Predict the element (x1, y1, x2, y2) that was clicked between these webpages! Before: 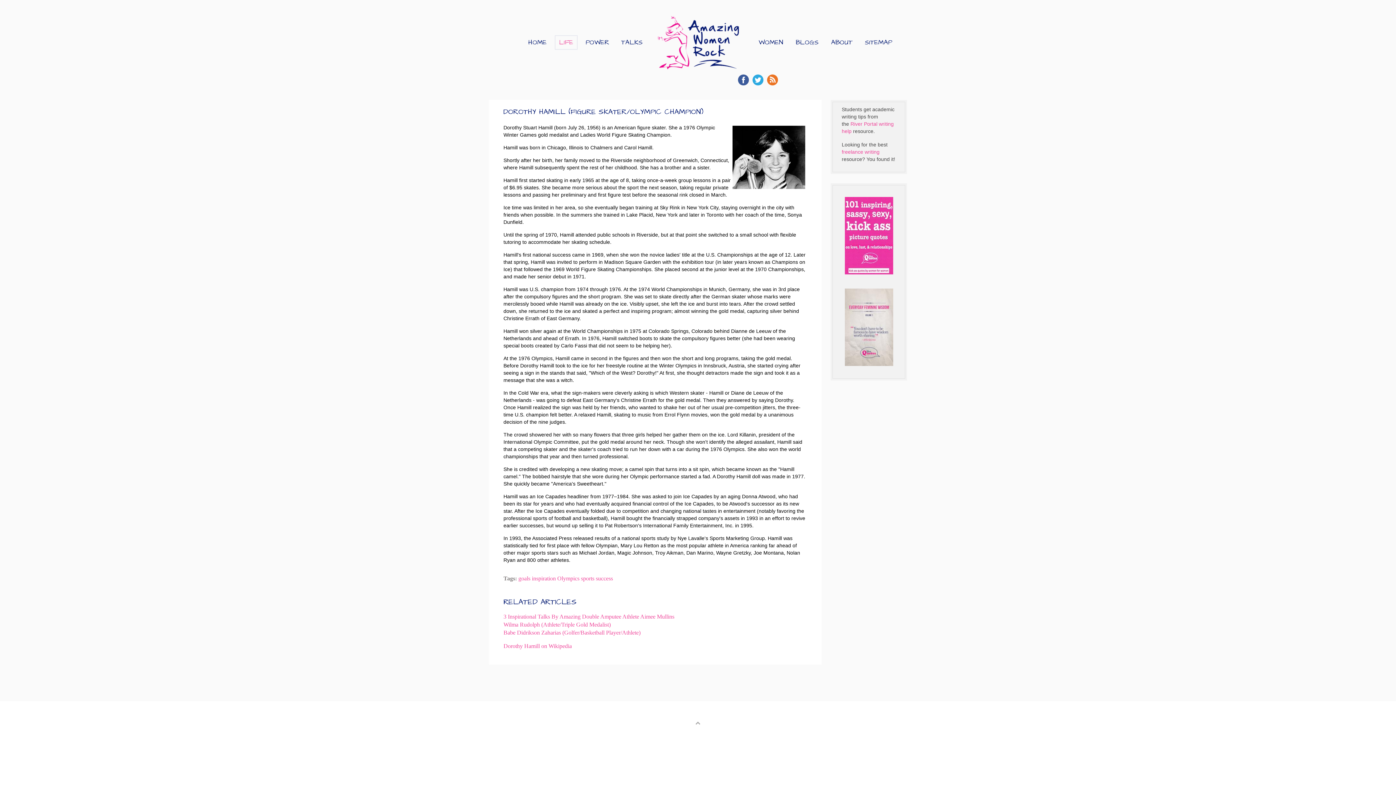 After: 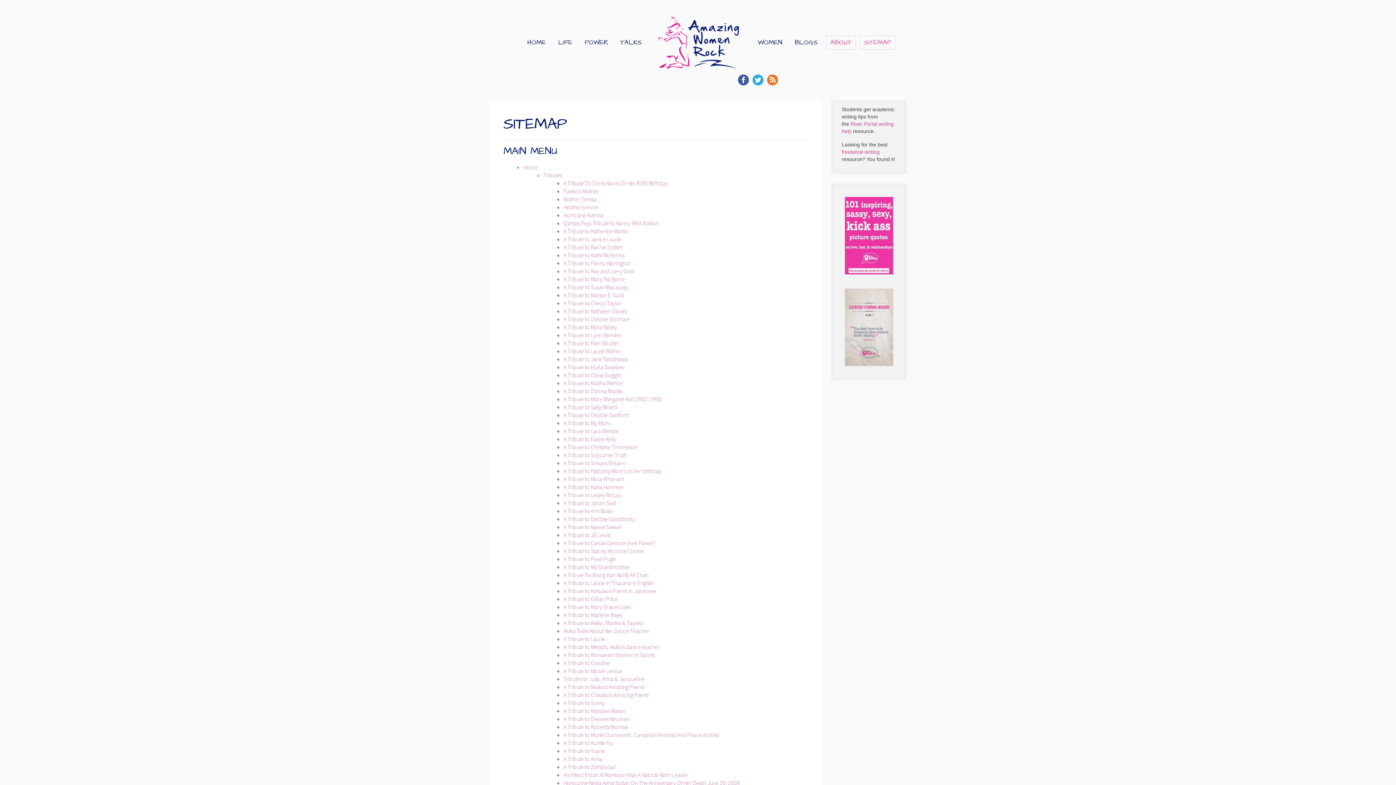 Action: bbox: (826, 35, 857, 49) label: ABOUT